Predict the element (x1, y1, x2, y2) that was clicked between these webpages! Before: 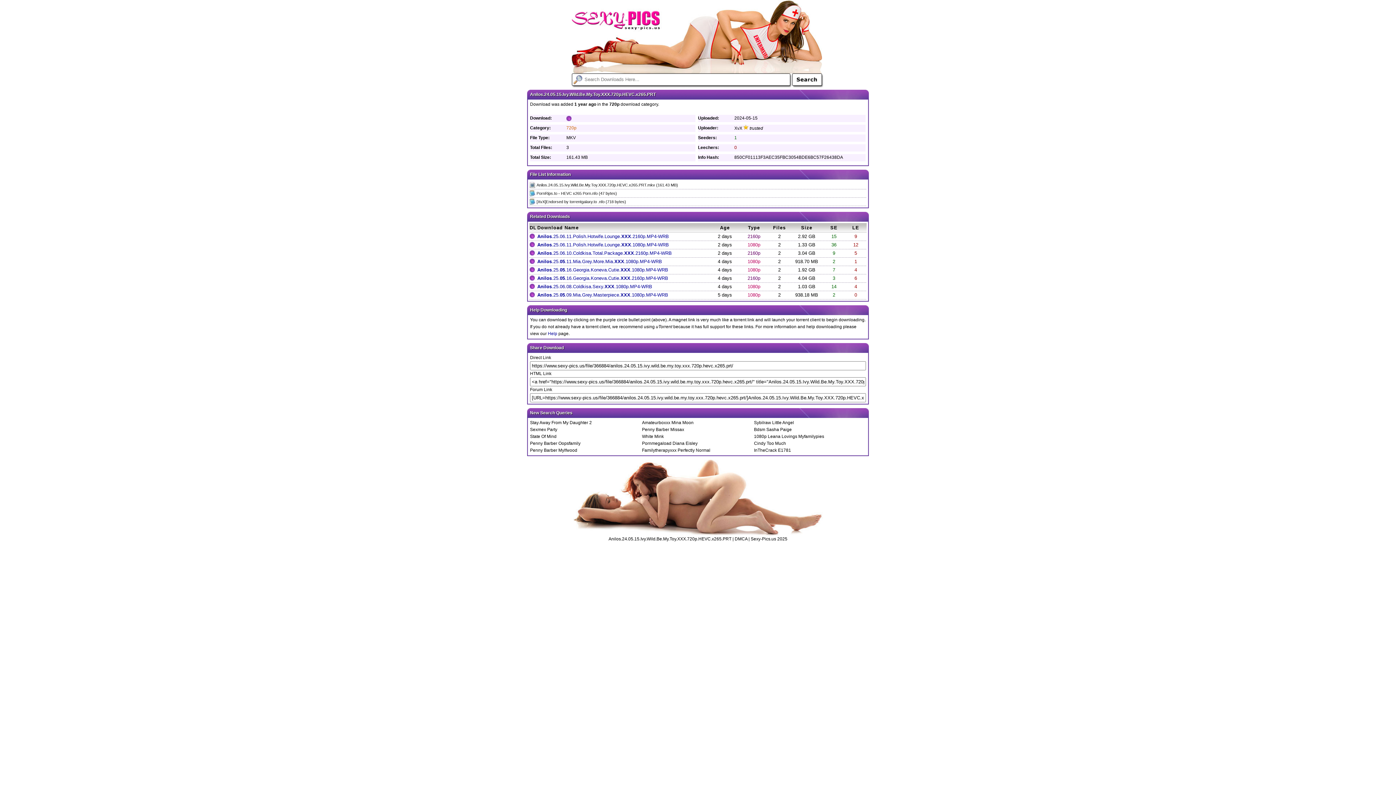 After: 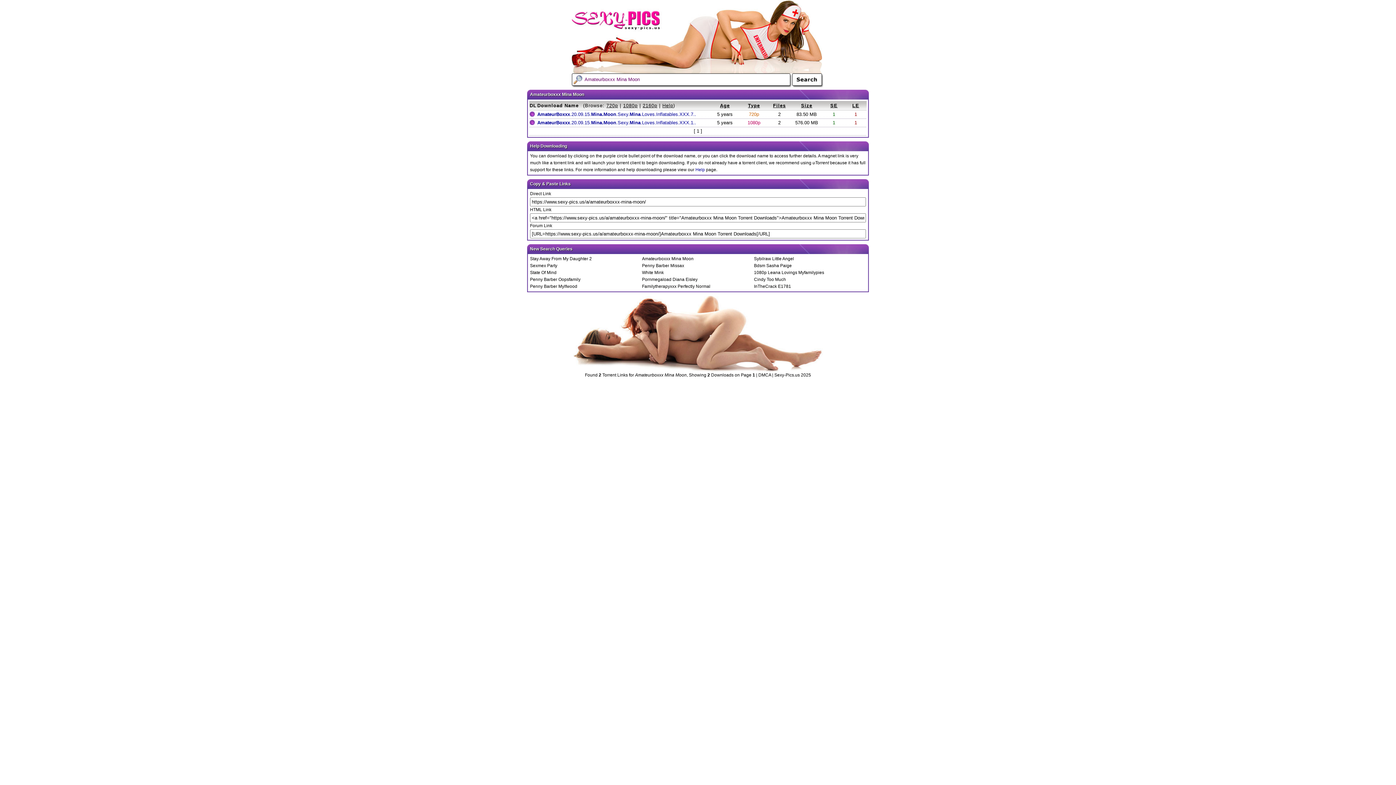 Action: bbox: (642, 420, 693, 425) label: Amateurboxxx Mina Moon